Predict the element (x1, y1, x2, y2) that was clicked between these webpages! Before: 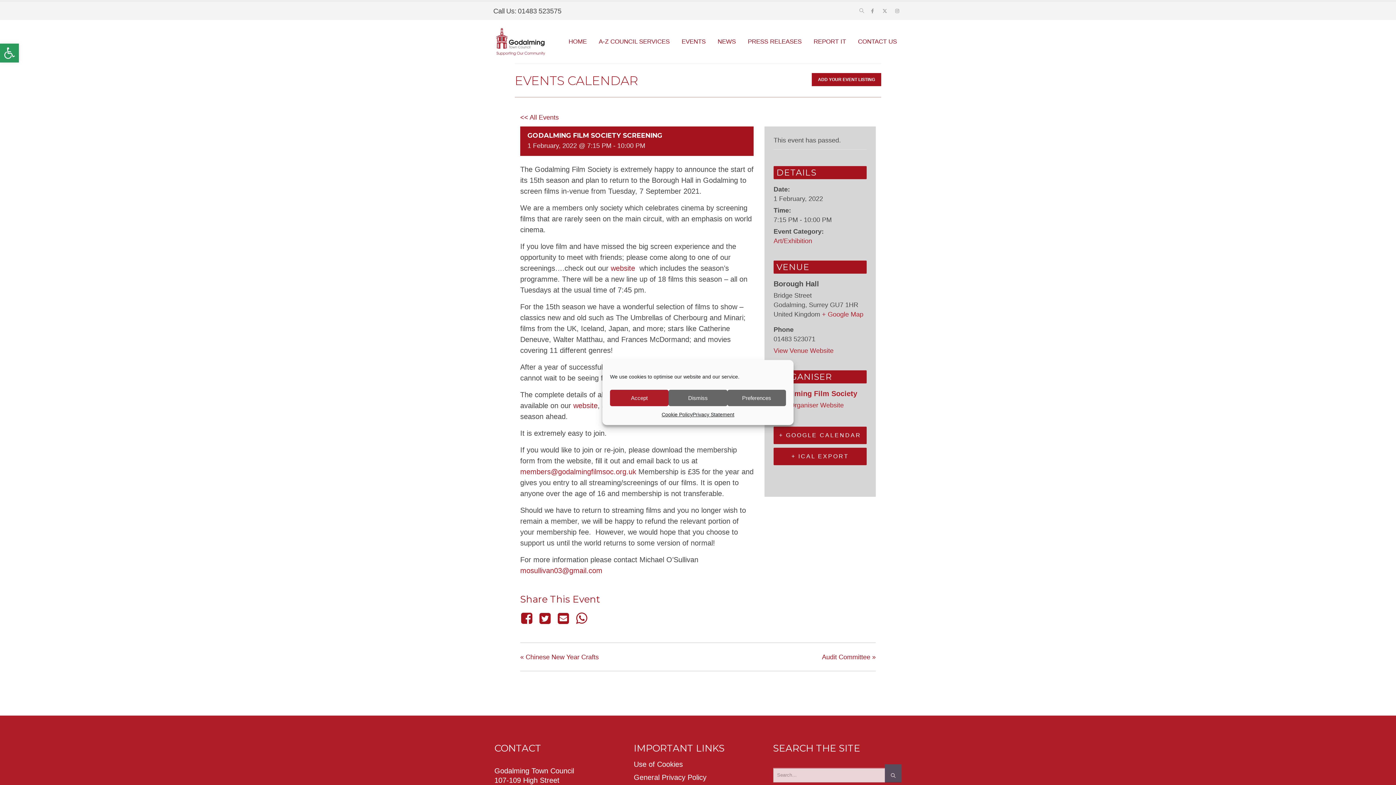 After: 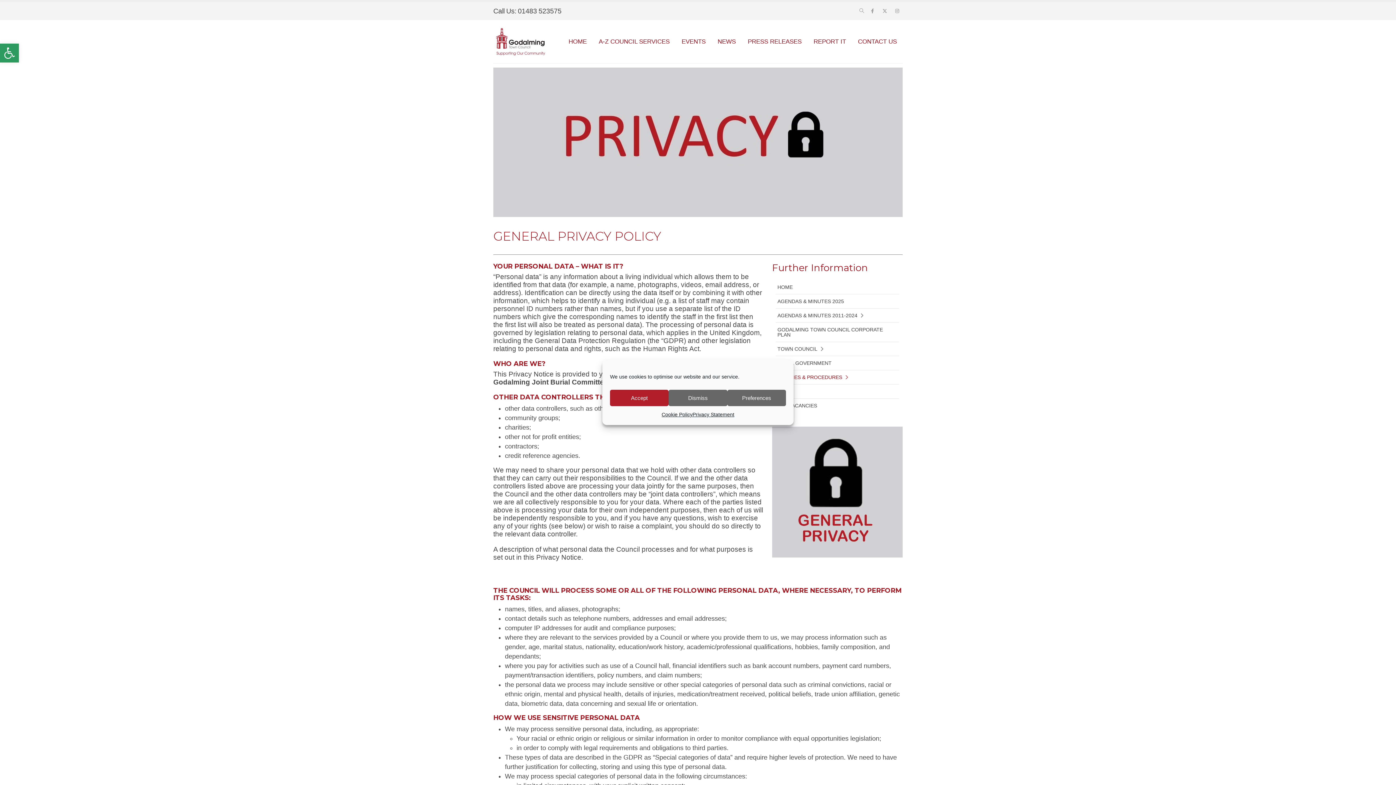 Action: bbox: (692, 410, 734, 419) label: Privacy Statement